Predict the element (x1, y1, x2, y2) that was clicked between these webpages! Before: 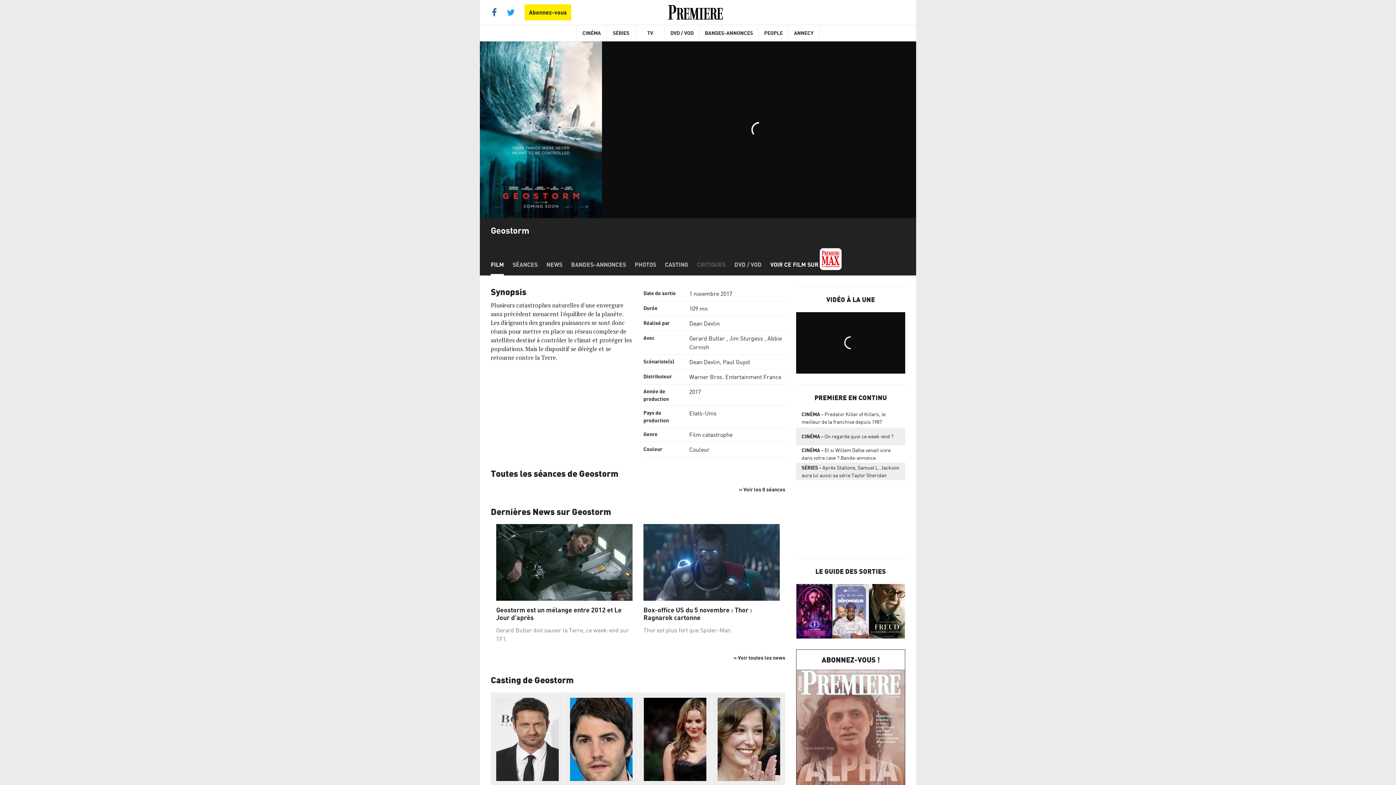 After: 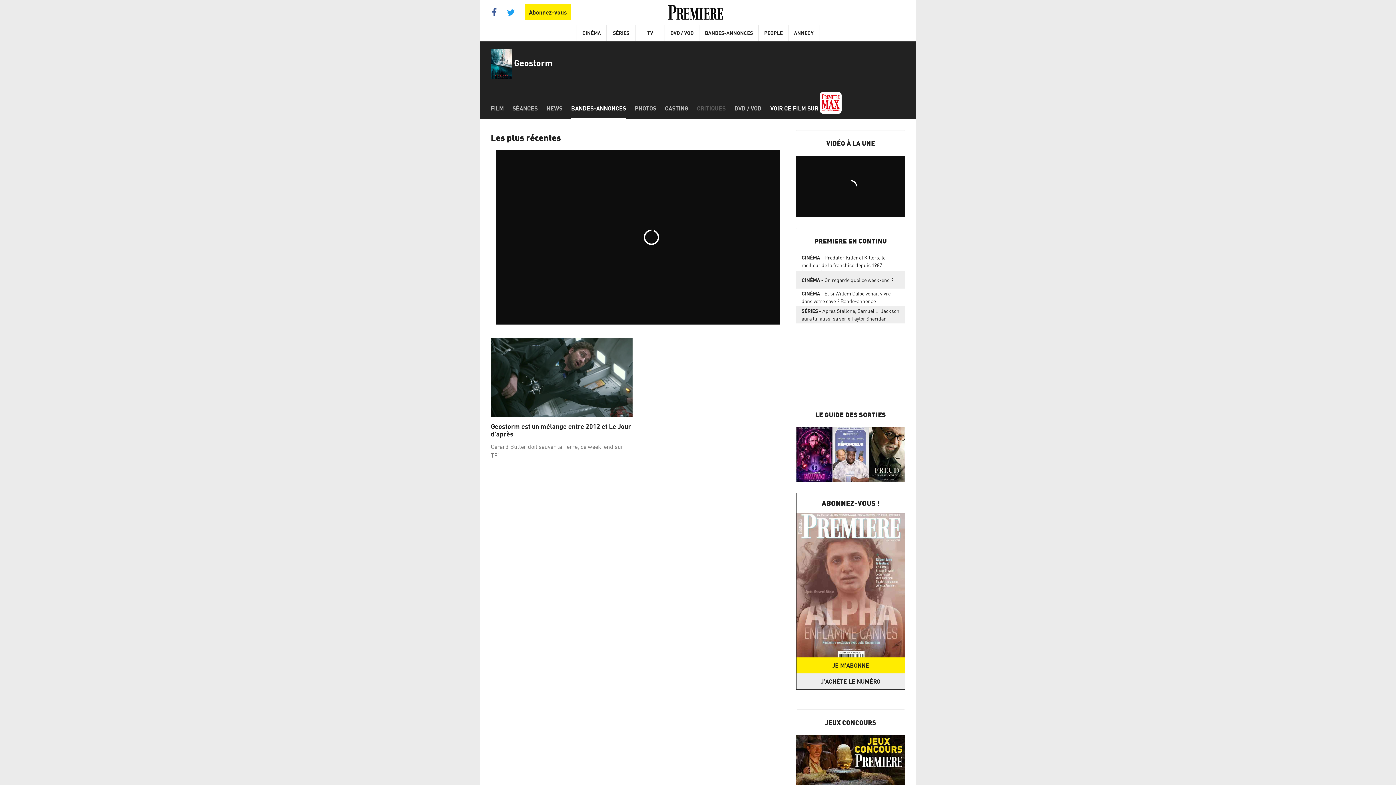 Action: label: BANDES-ANNONCES bbox: (571, 253, 626, 275)